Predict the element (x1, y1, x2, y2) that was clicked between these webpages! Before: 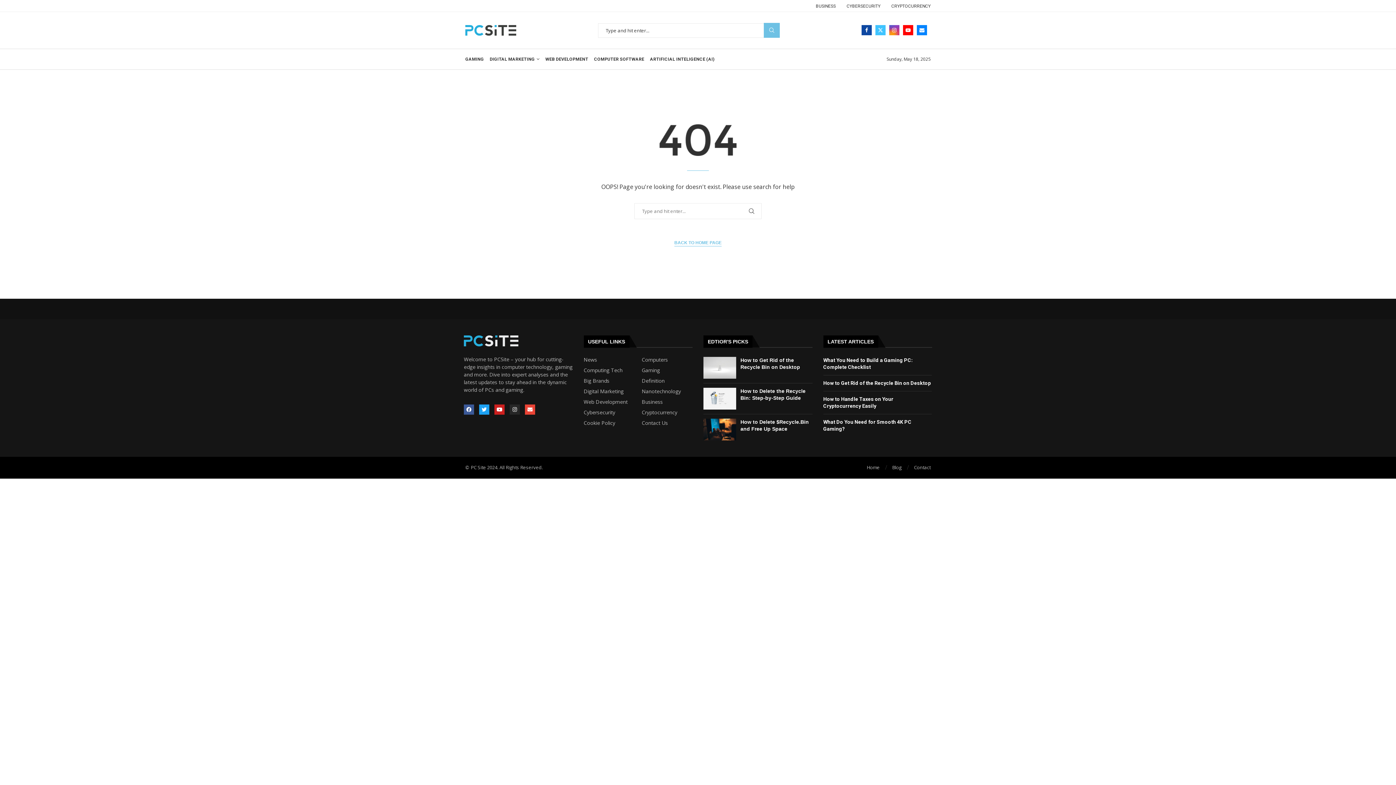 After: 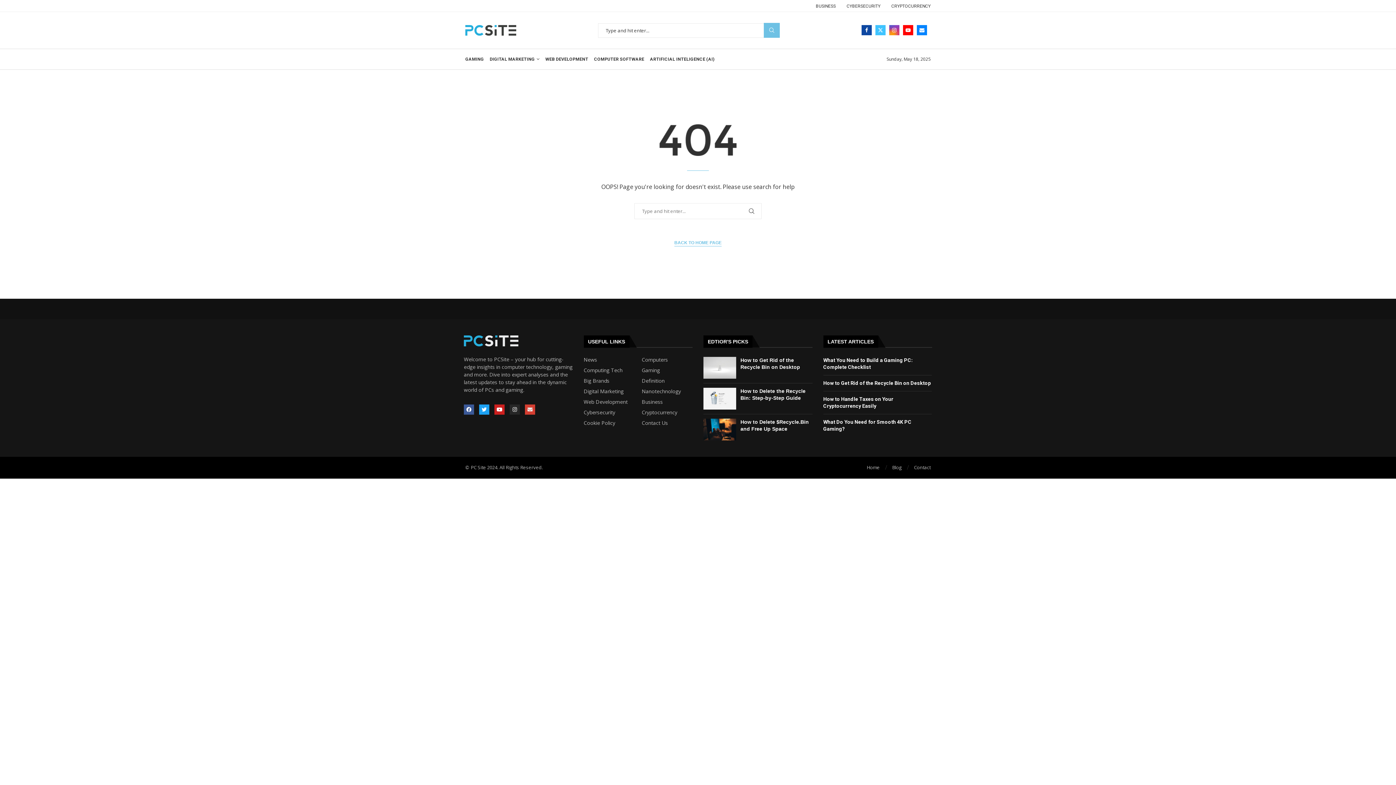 Action: bbox: (525, 404, 535, 414) label: Envelope